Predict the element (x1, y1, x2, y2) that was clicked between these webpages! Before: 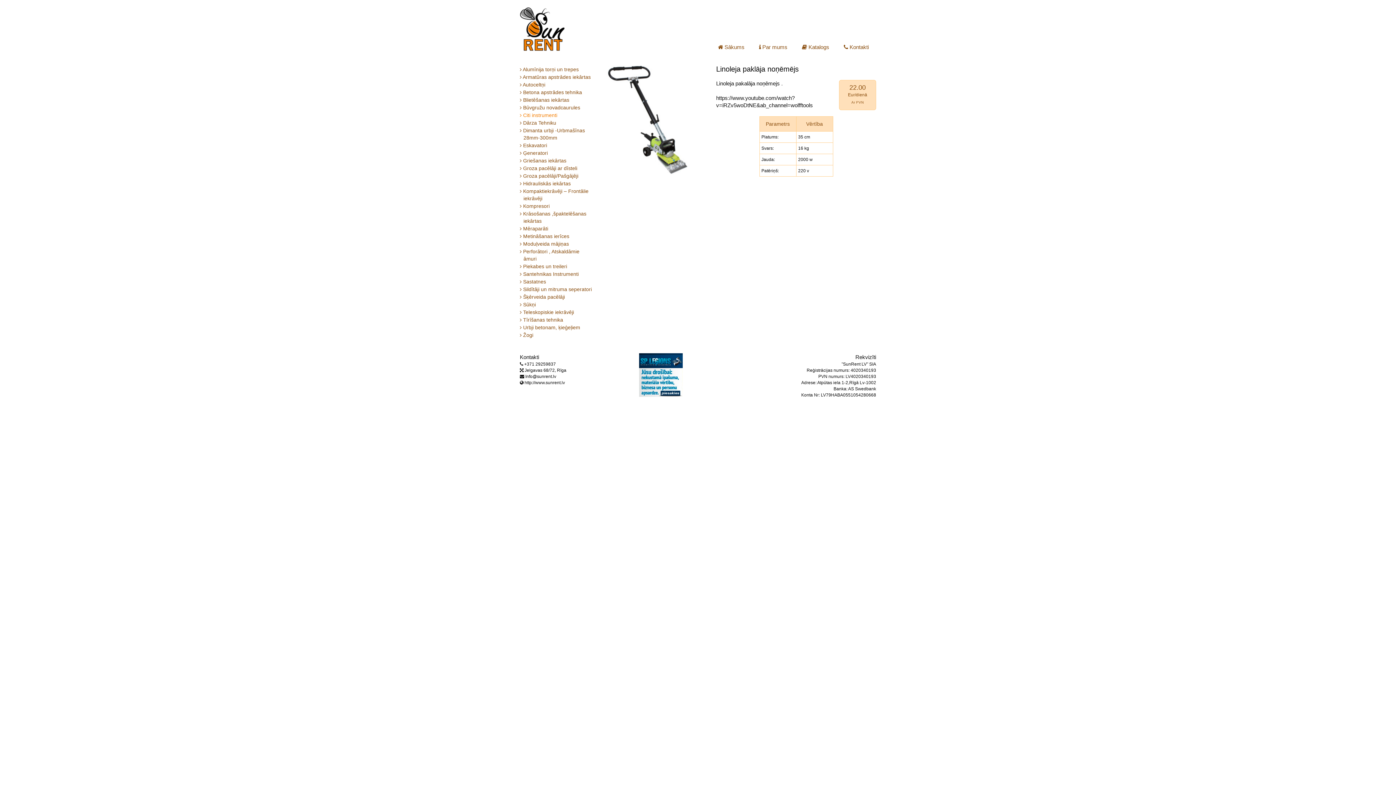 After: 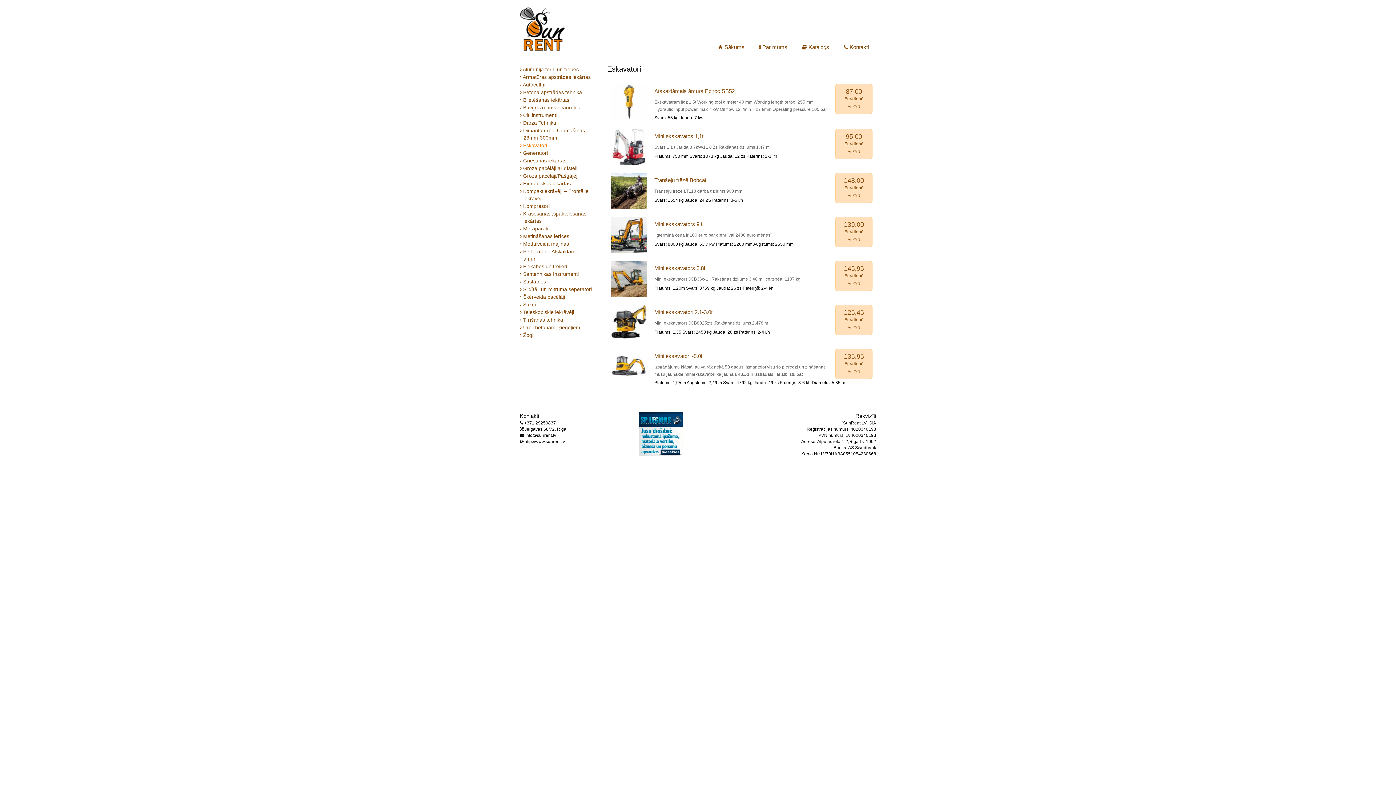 Action: label:  Eskavatori bbox: (523, 141, 592, 149)